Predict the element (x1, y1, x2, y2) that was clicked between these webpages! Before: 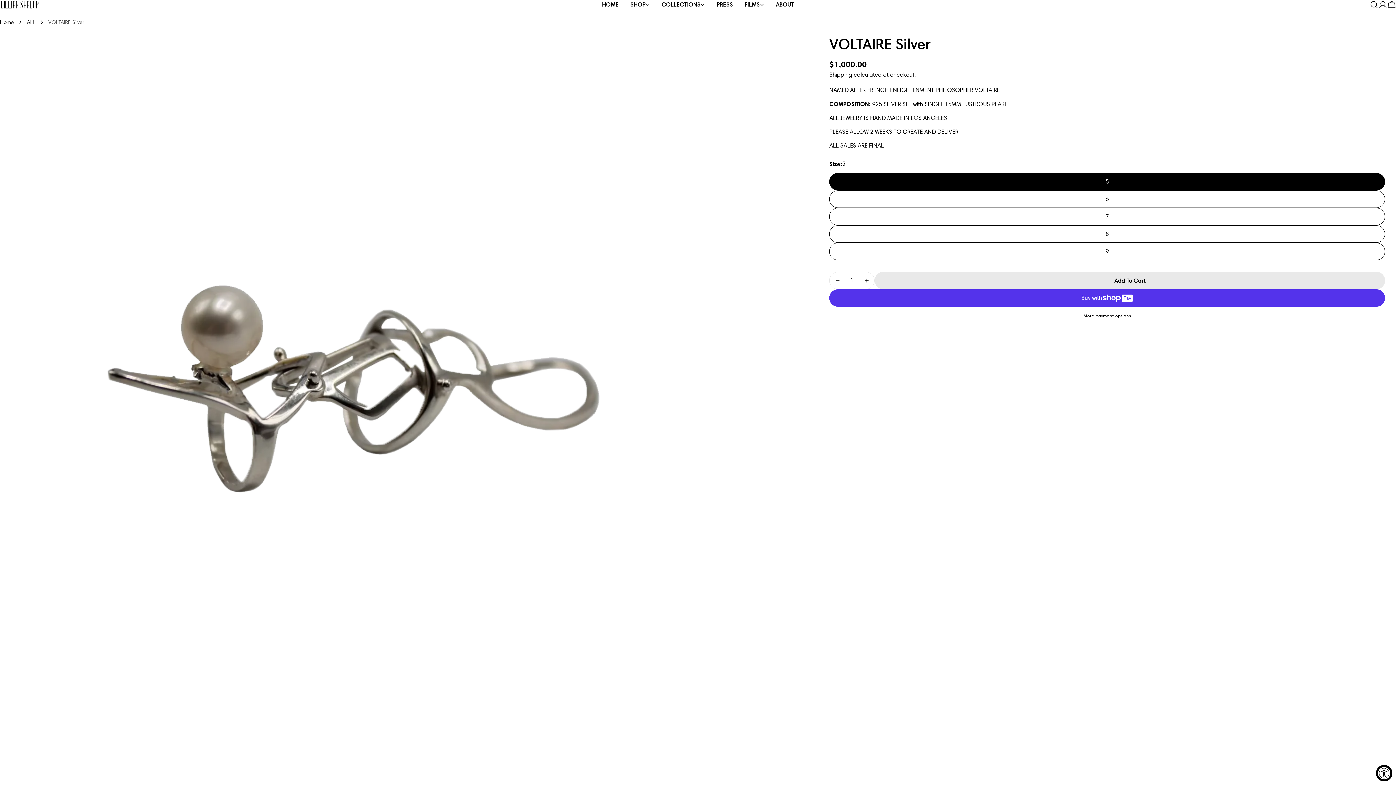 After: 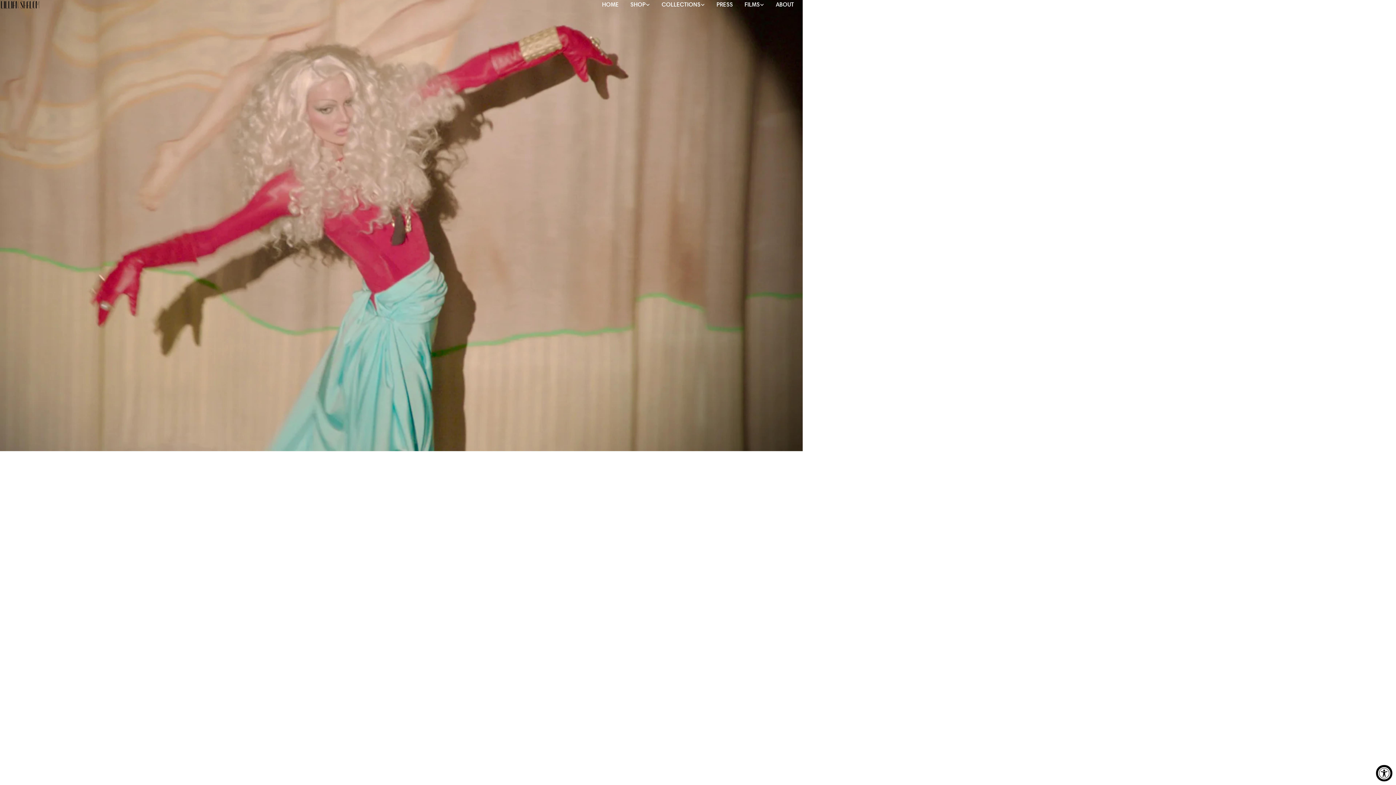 Action: label: HOME bbox: (596, 0, 624, 9)